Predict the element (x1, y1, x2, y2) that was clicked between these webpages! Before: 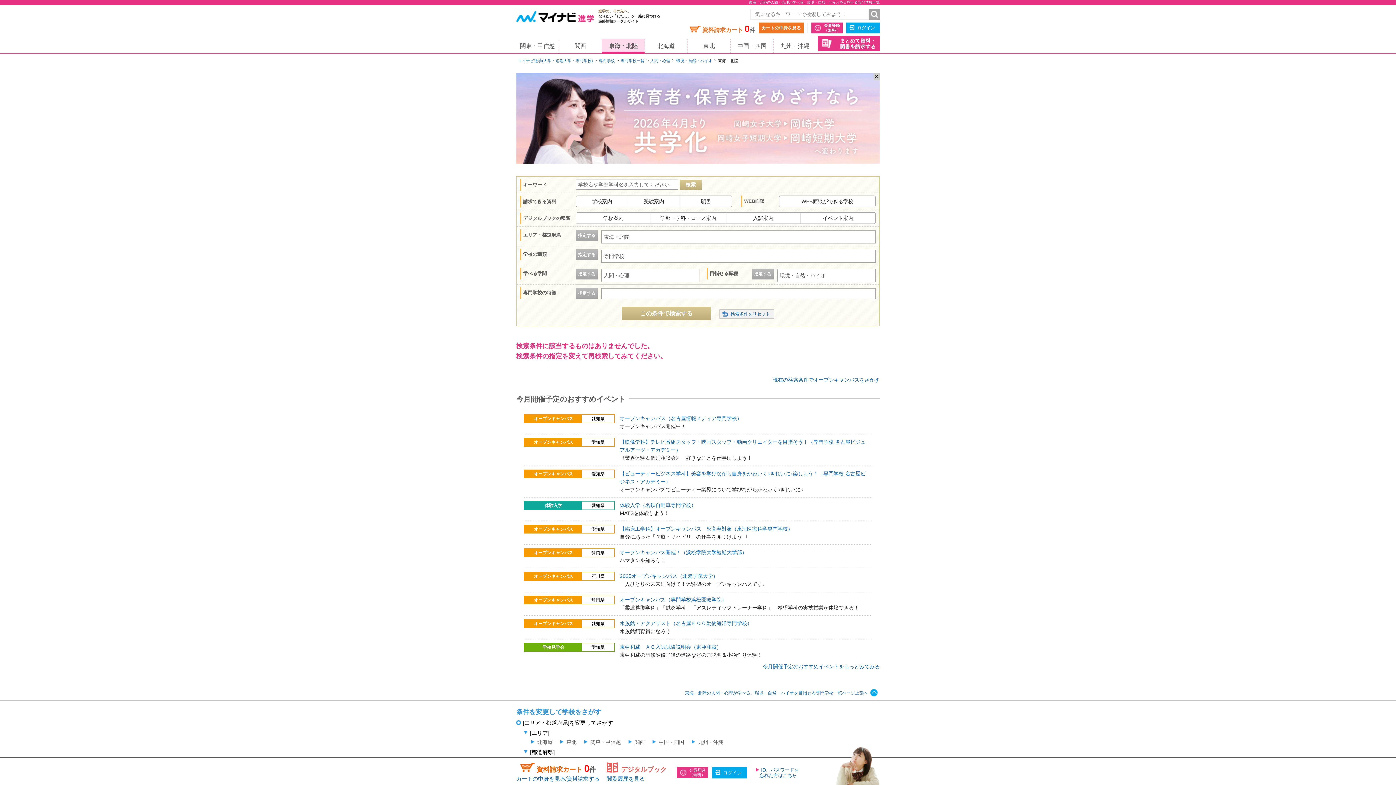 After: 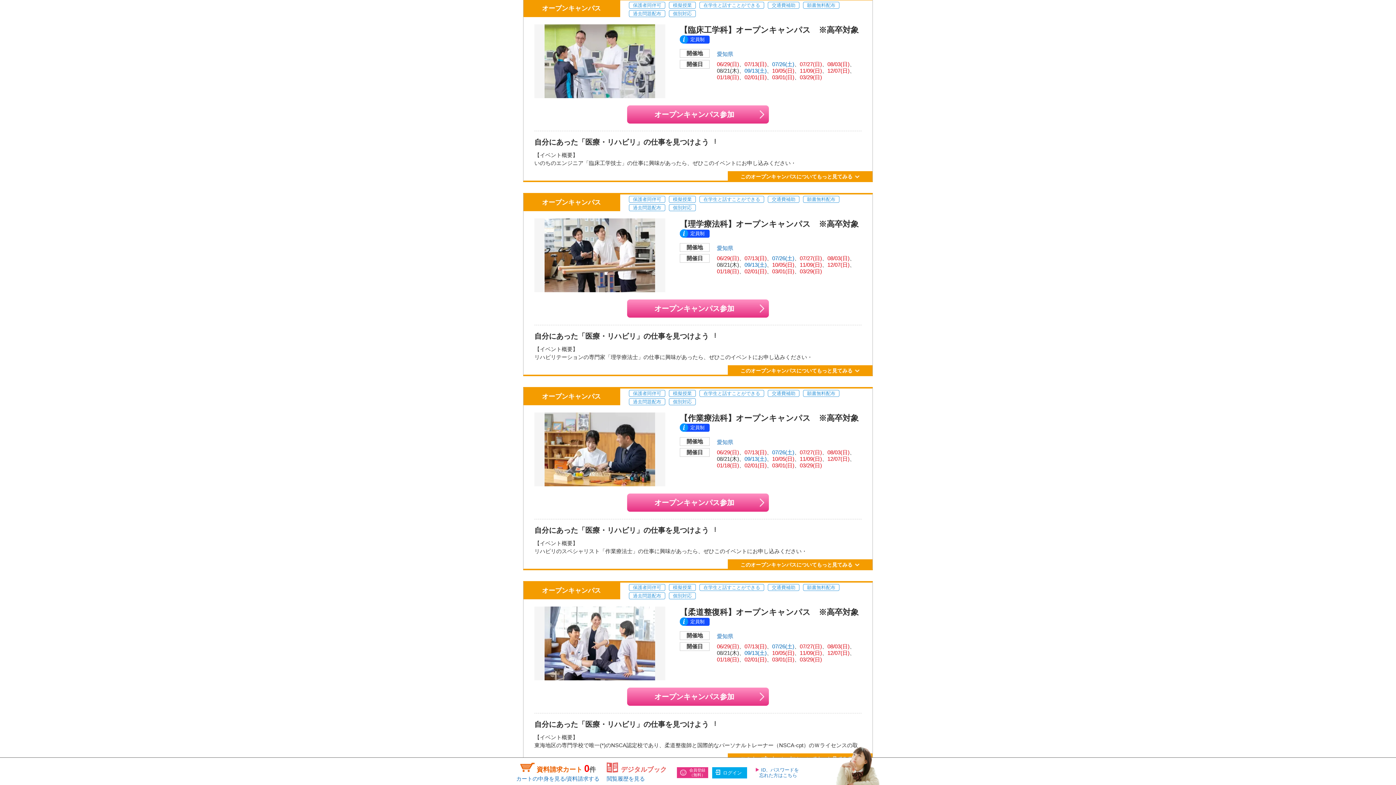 Action: bbox: (620, 526, 793, 531) label: 【臨床工学科】オープンキャンパス　※高卒対象（東海医療科学専門学校）